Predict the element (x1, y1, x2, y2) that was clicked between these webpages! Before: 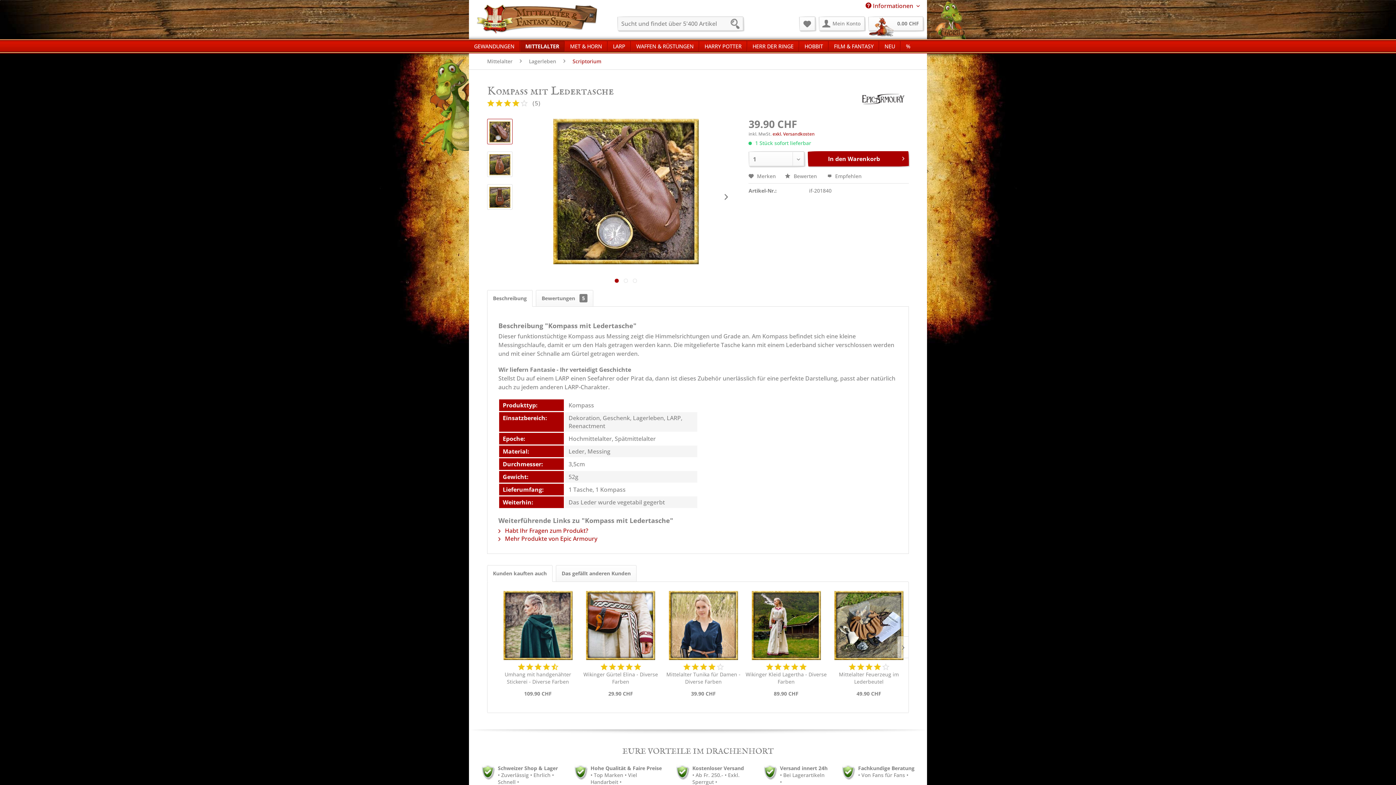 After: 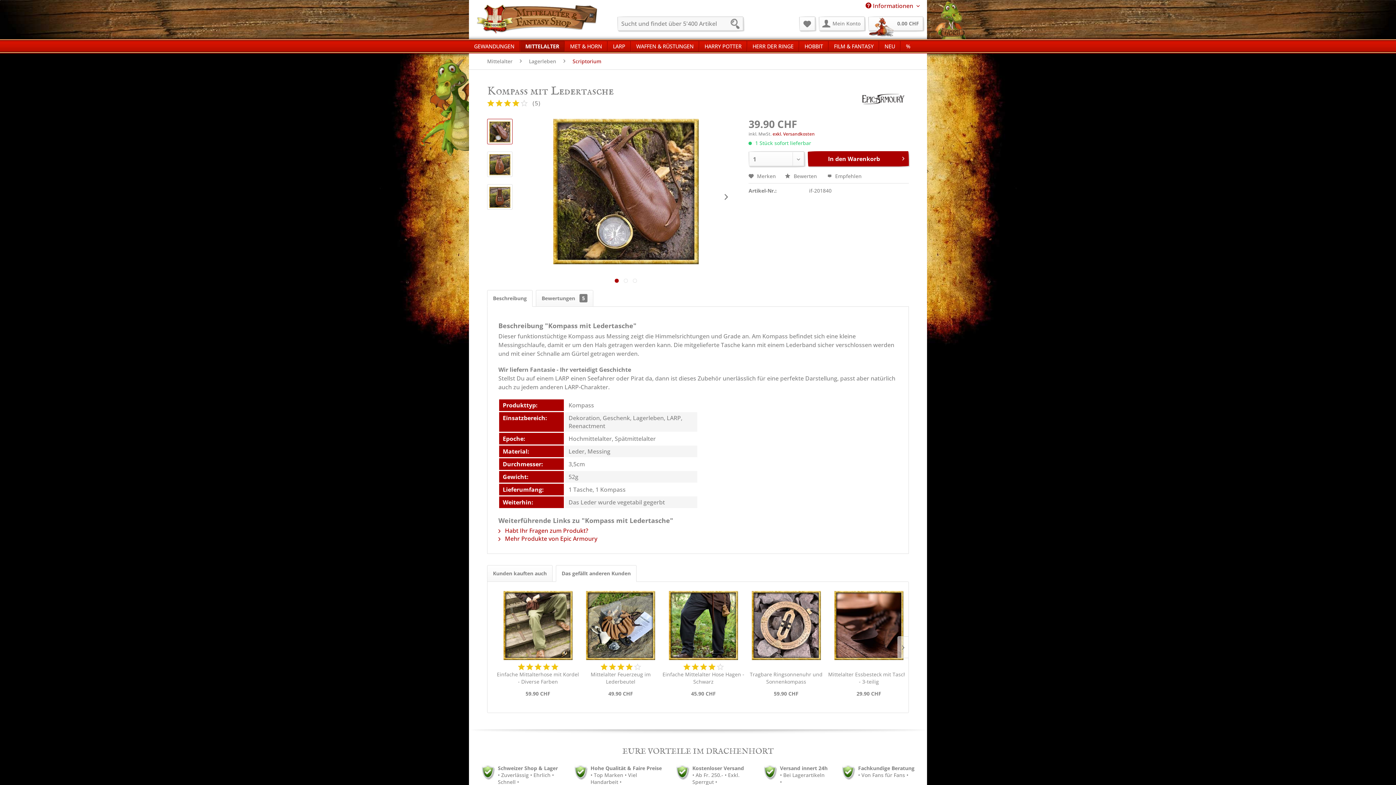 Action: bbox: (556, 565, 636, 582) label: Das gefällt anderen Kunden